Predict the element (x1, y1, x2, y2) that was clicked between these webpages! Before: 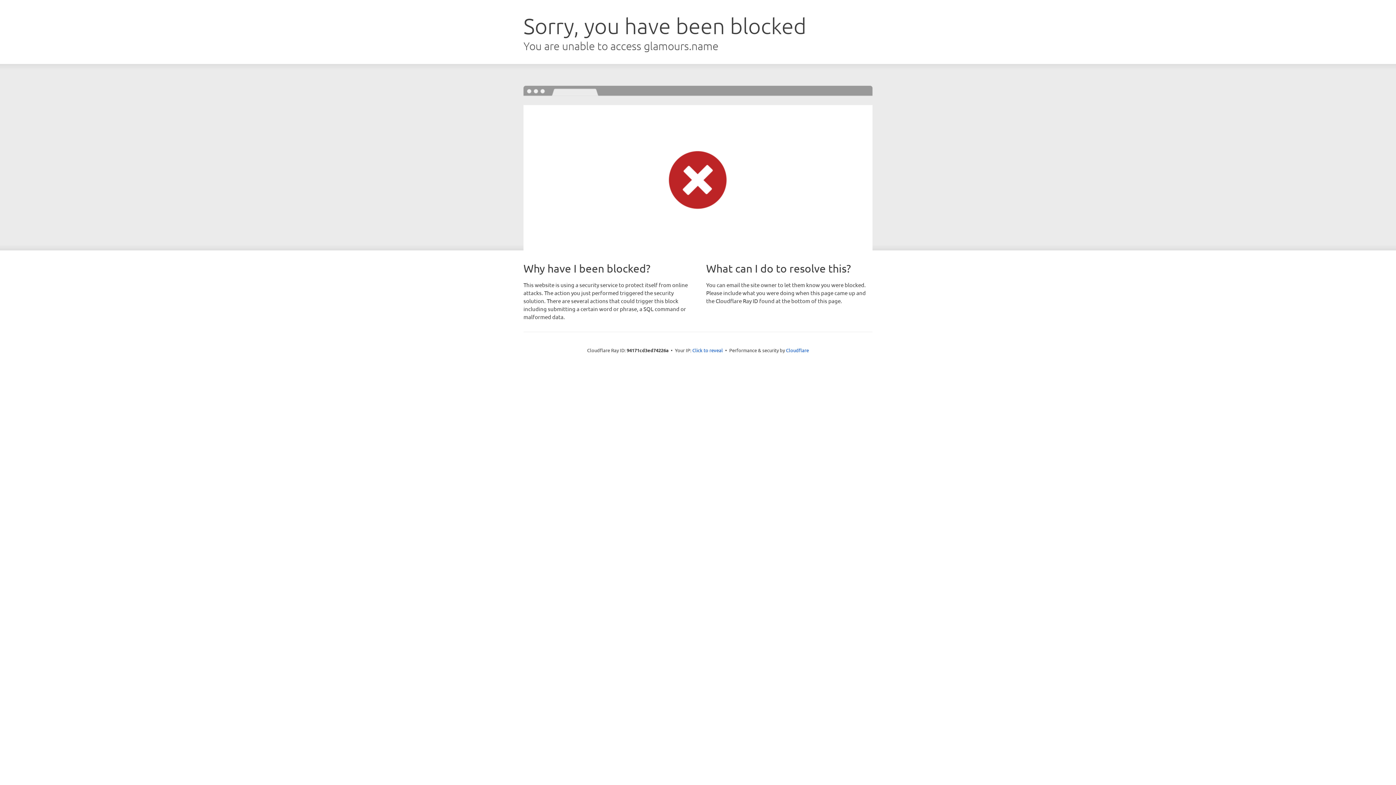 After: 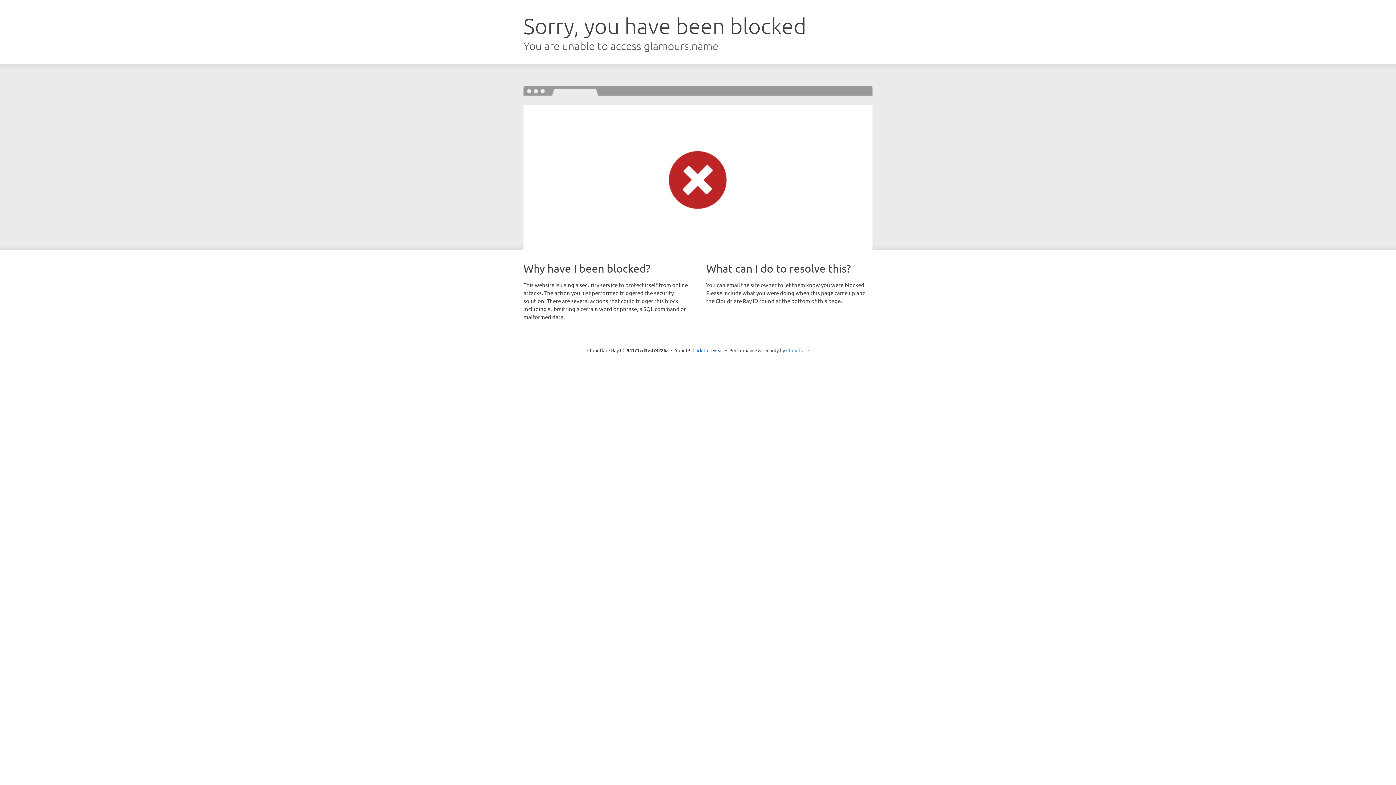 Action: label: Cloudflare bbox: (786, 347, 809, 353)